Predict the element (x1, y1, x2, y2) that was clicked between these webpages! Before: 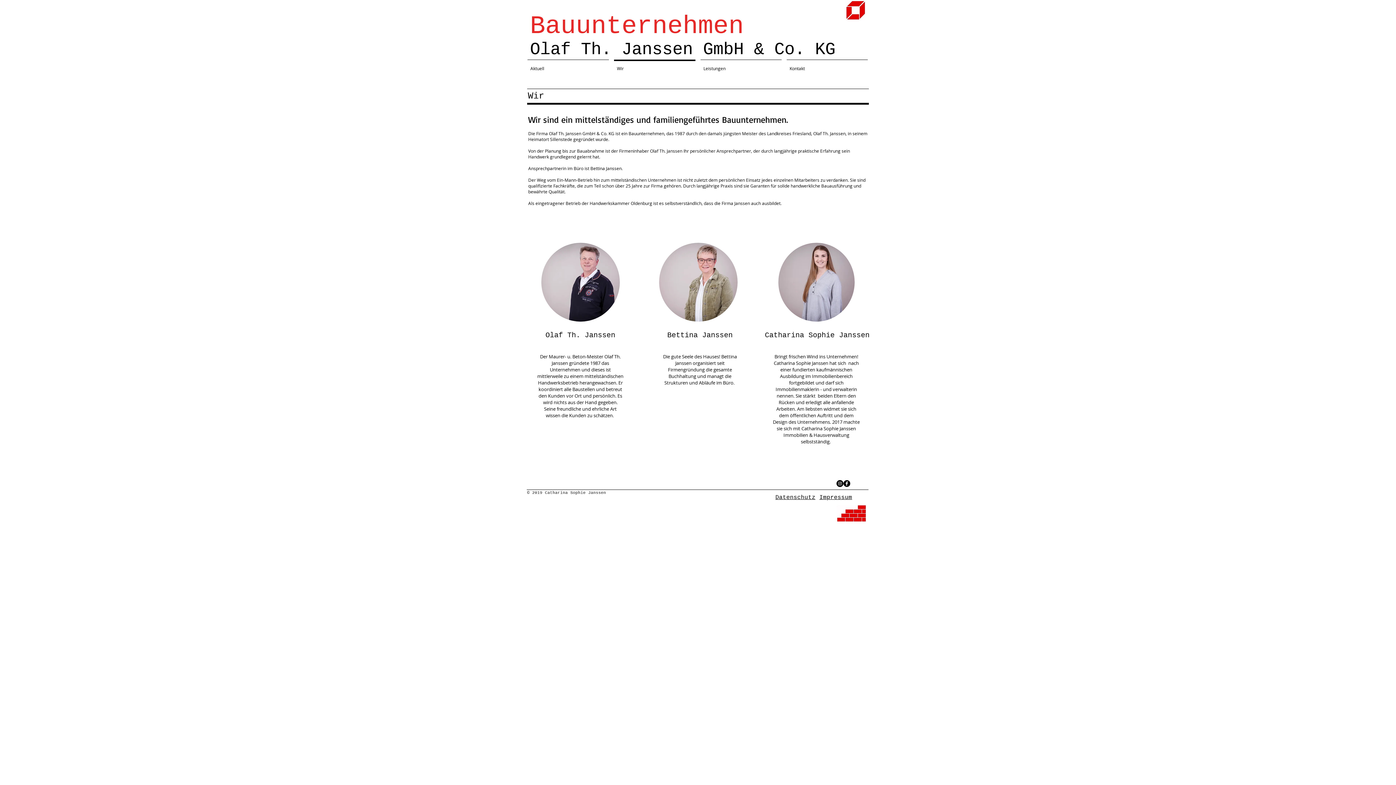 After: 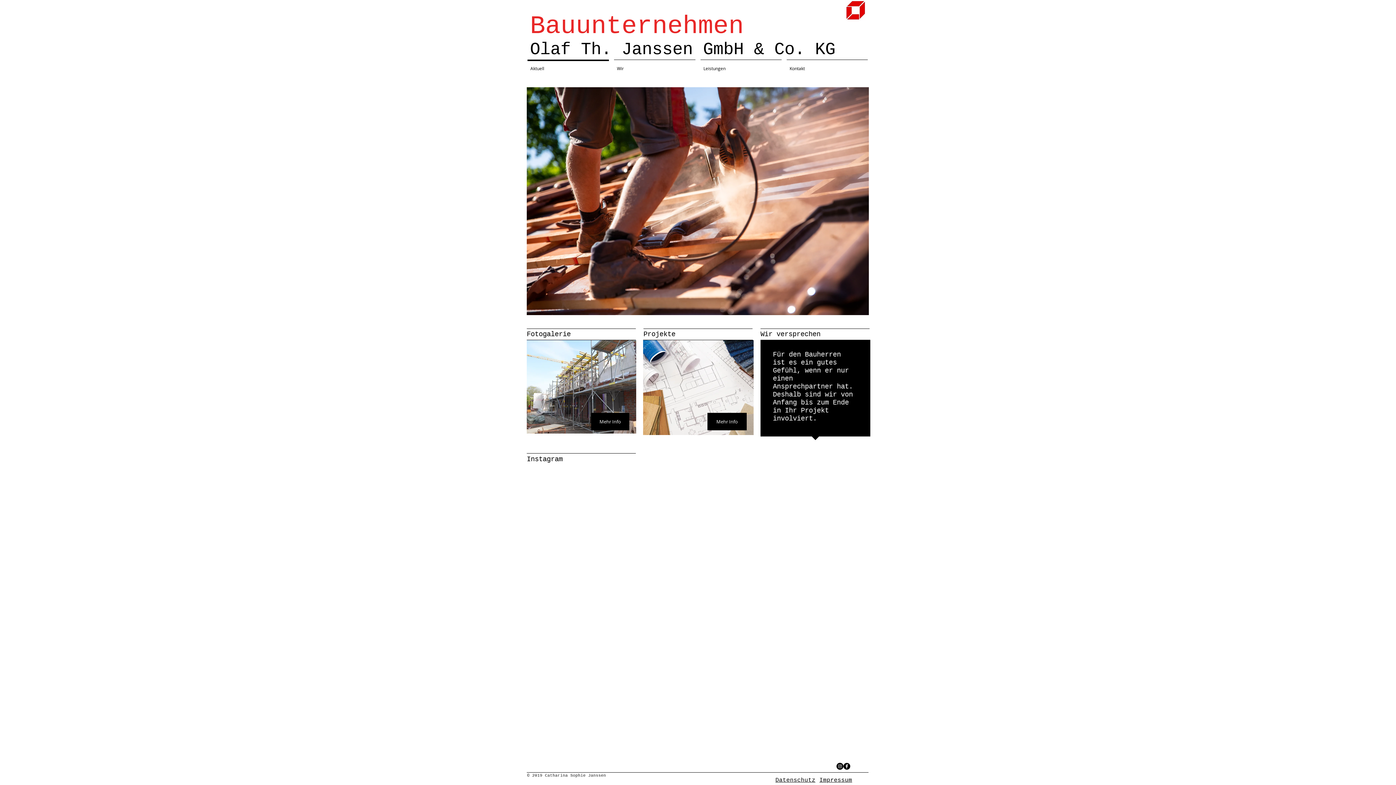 Action: bbox: (530, 12, 744, 40) label: Bauunternehmen